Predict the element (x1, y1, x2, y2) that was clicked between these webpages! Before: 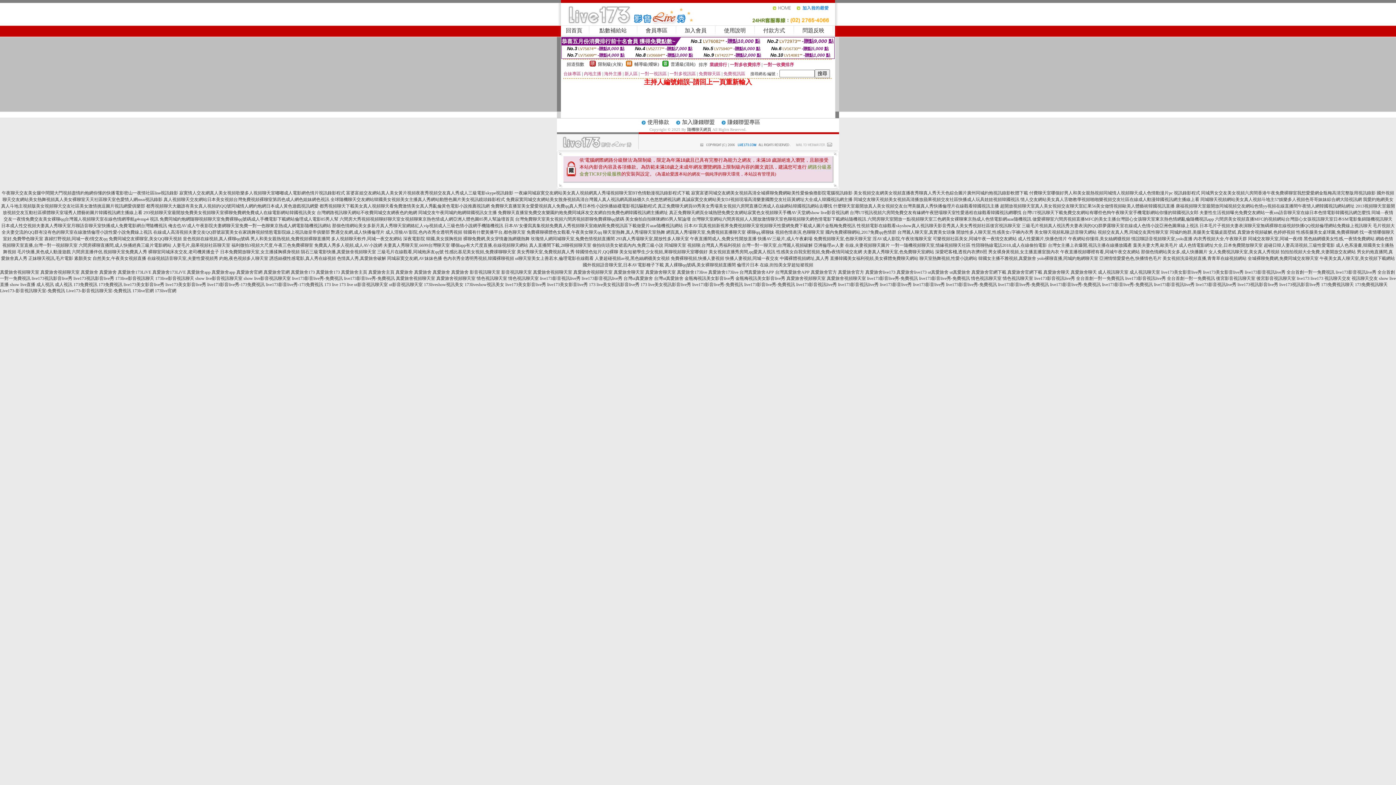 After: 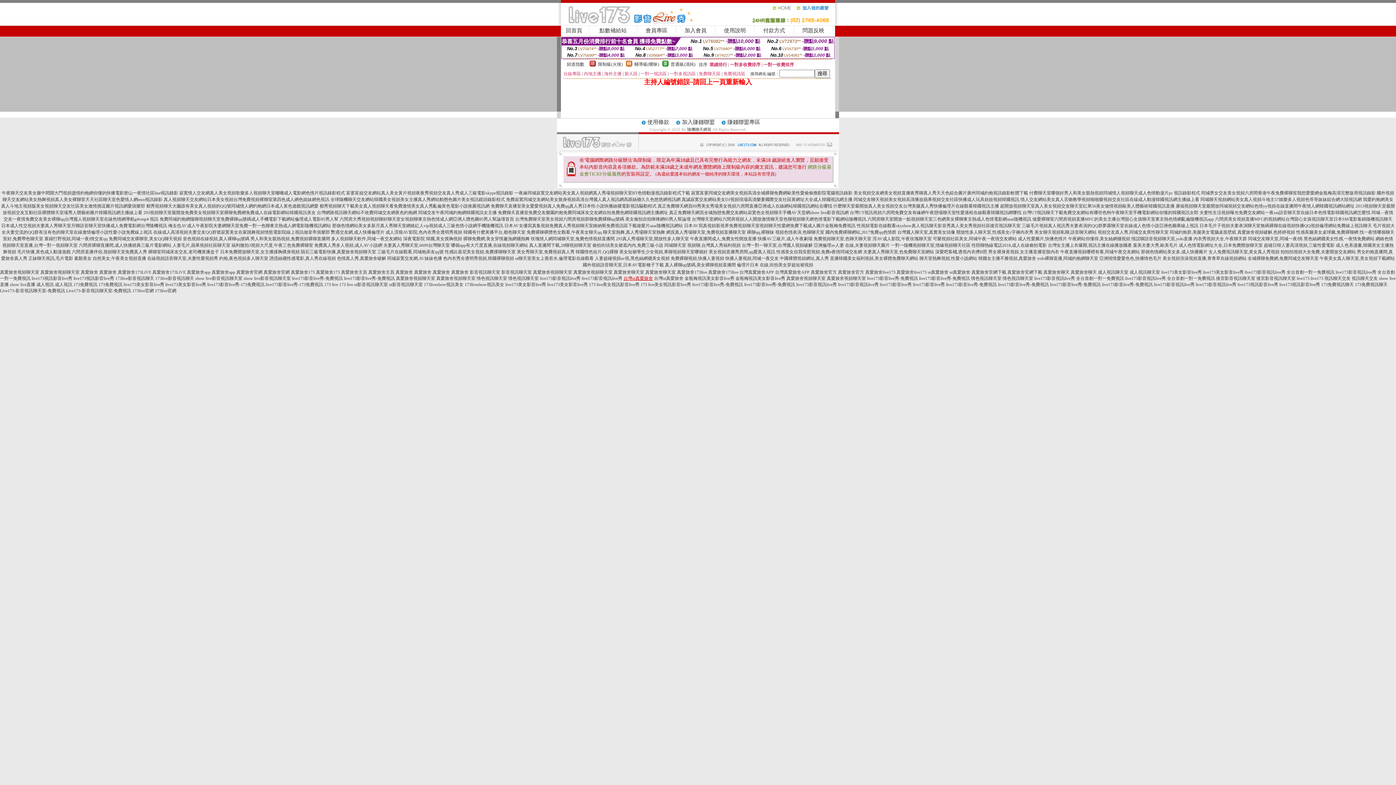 Action: label: 台灣ut真愛旅舍 bbox: (623, 276, 653, 281)